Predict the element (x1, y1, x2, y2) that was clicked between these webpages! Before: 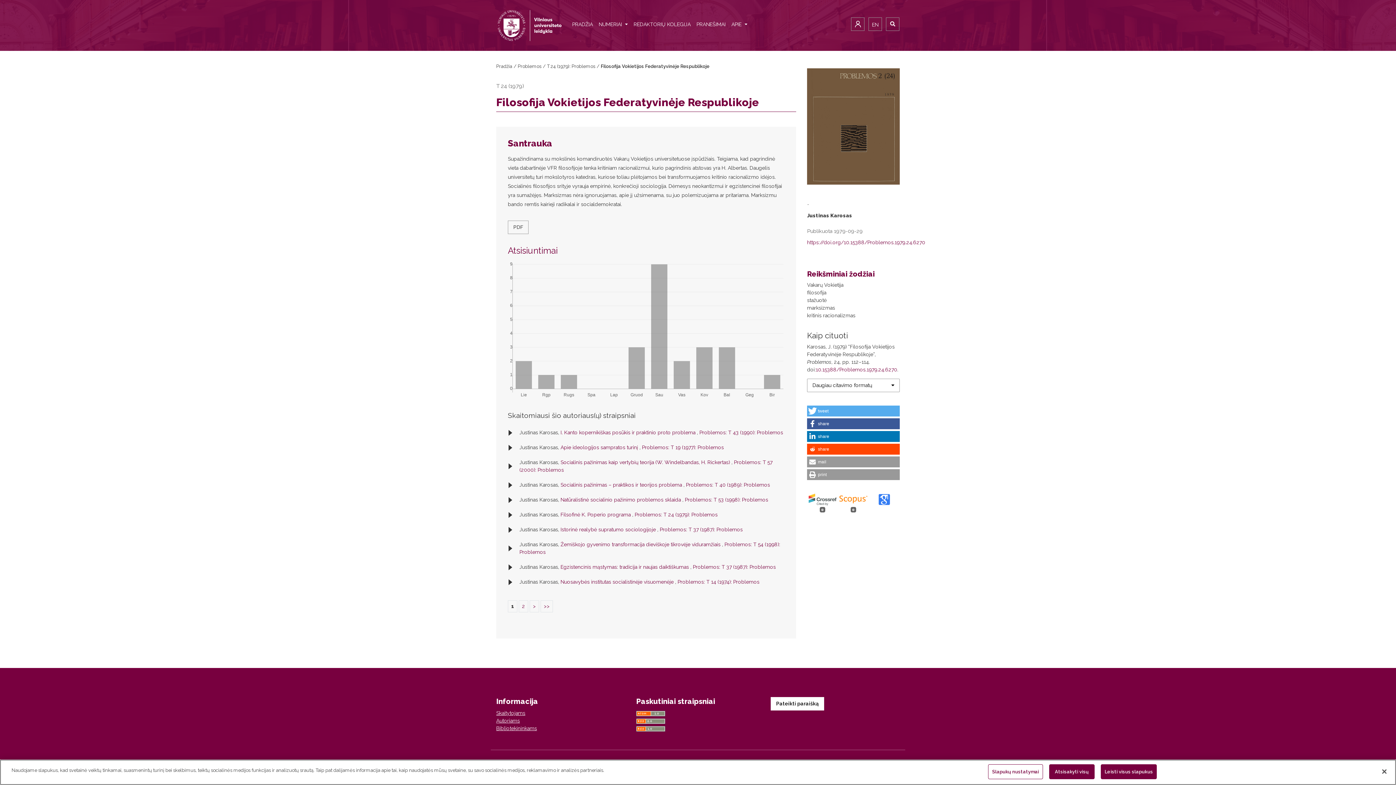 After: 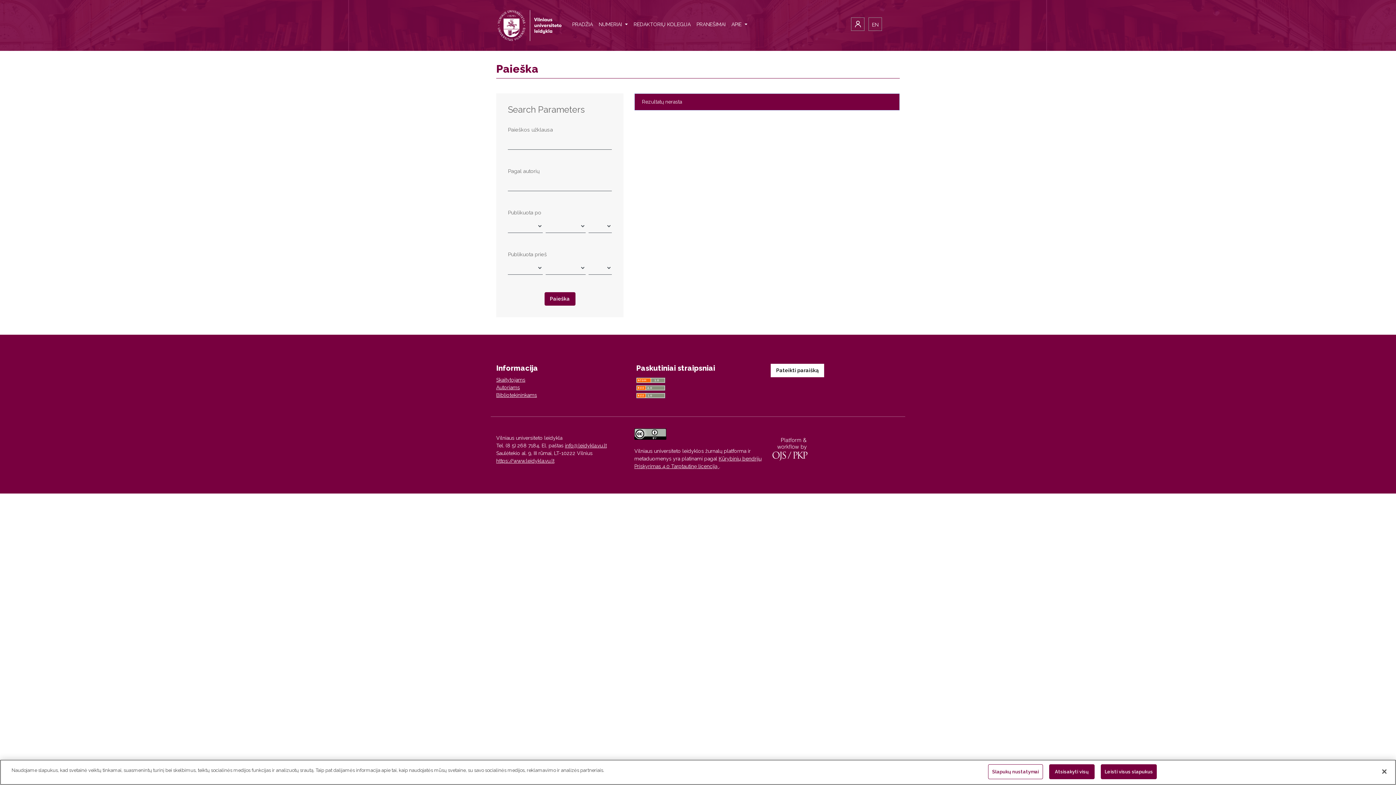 Action: bbox: (886, 17, 899, 30)